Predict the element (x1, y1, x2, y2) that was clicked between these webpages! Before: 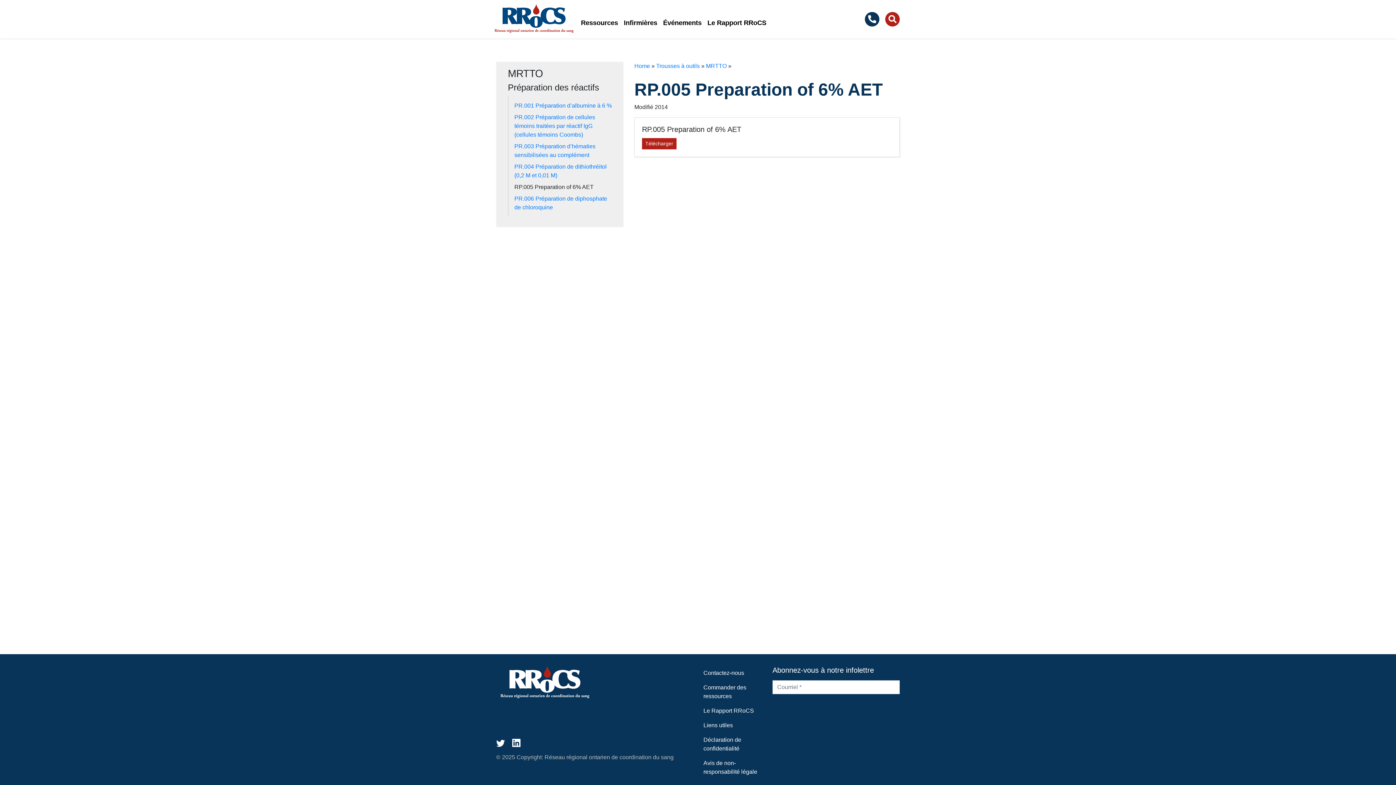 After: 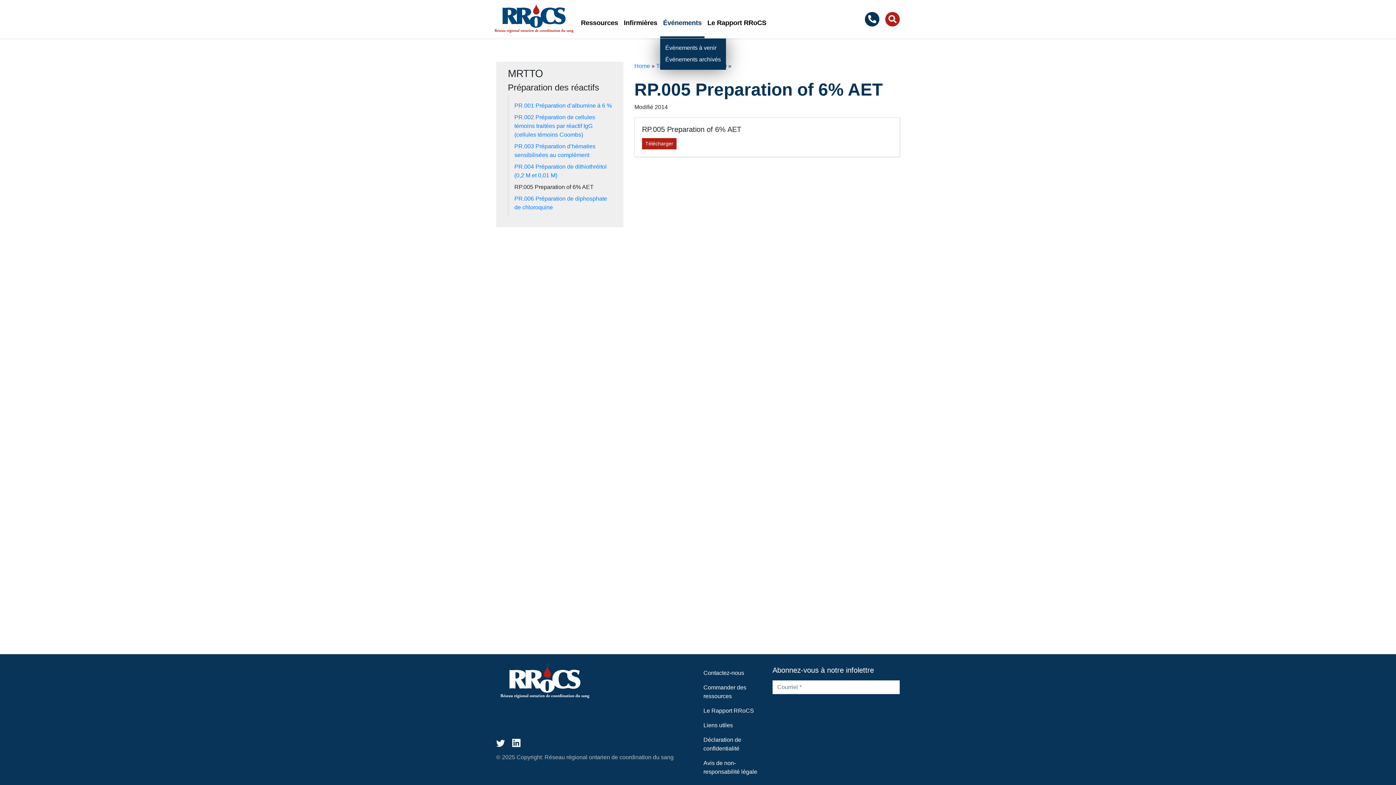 Action: bbox: (660, 14, 704, 38) label: Événements